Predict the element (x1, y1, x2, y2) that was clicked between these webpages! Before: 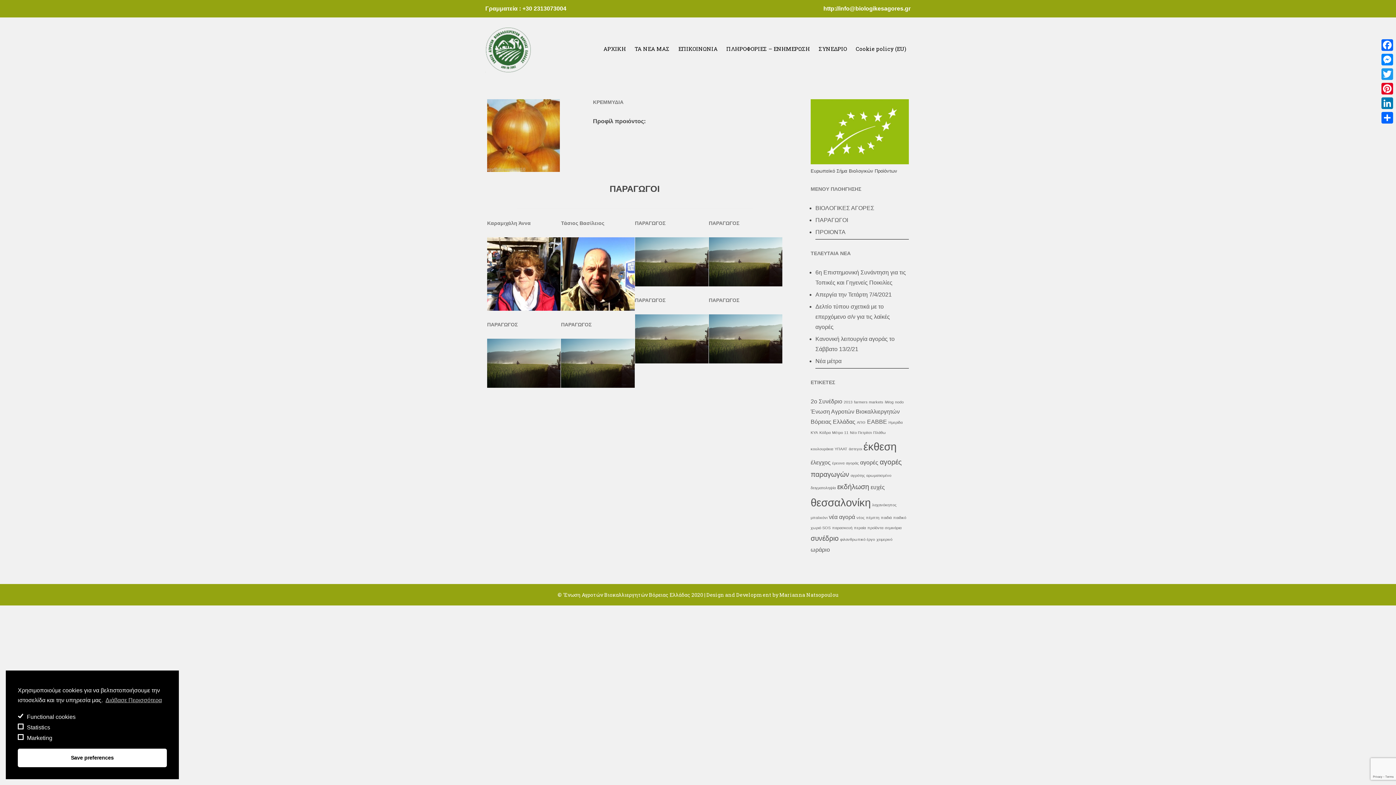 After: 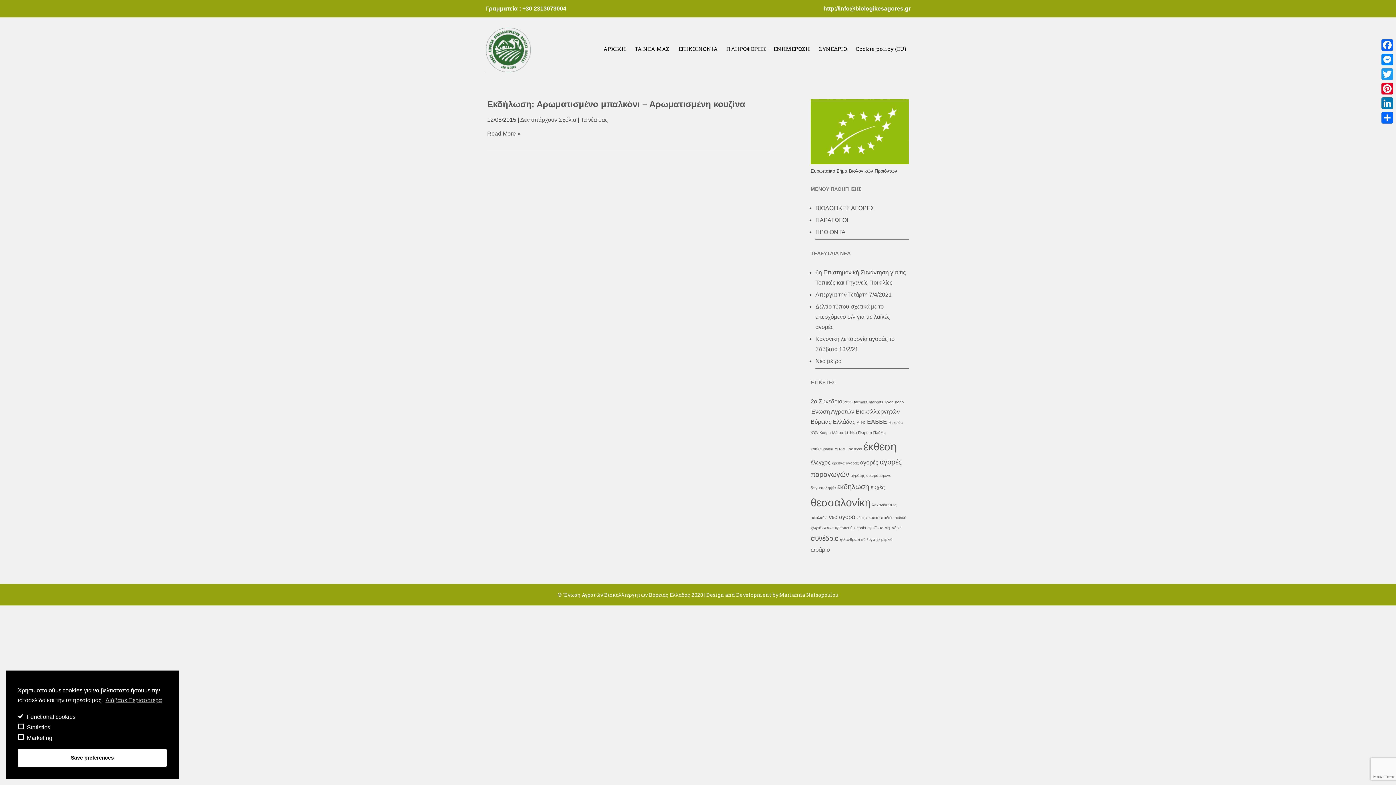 Action: label: μπαλκόνι (1 στοιχείο) bbox: (810, 515, 827, 519)